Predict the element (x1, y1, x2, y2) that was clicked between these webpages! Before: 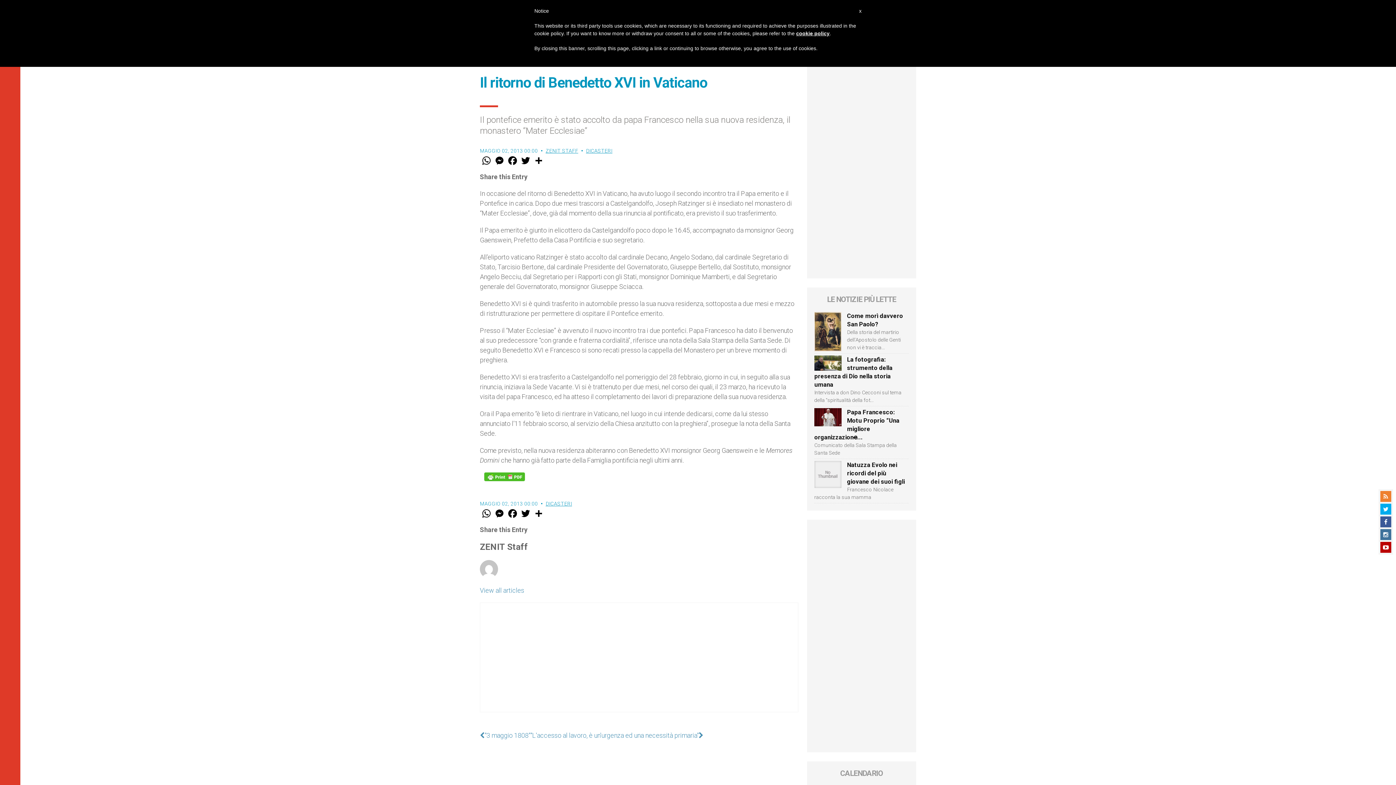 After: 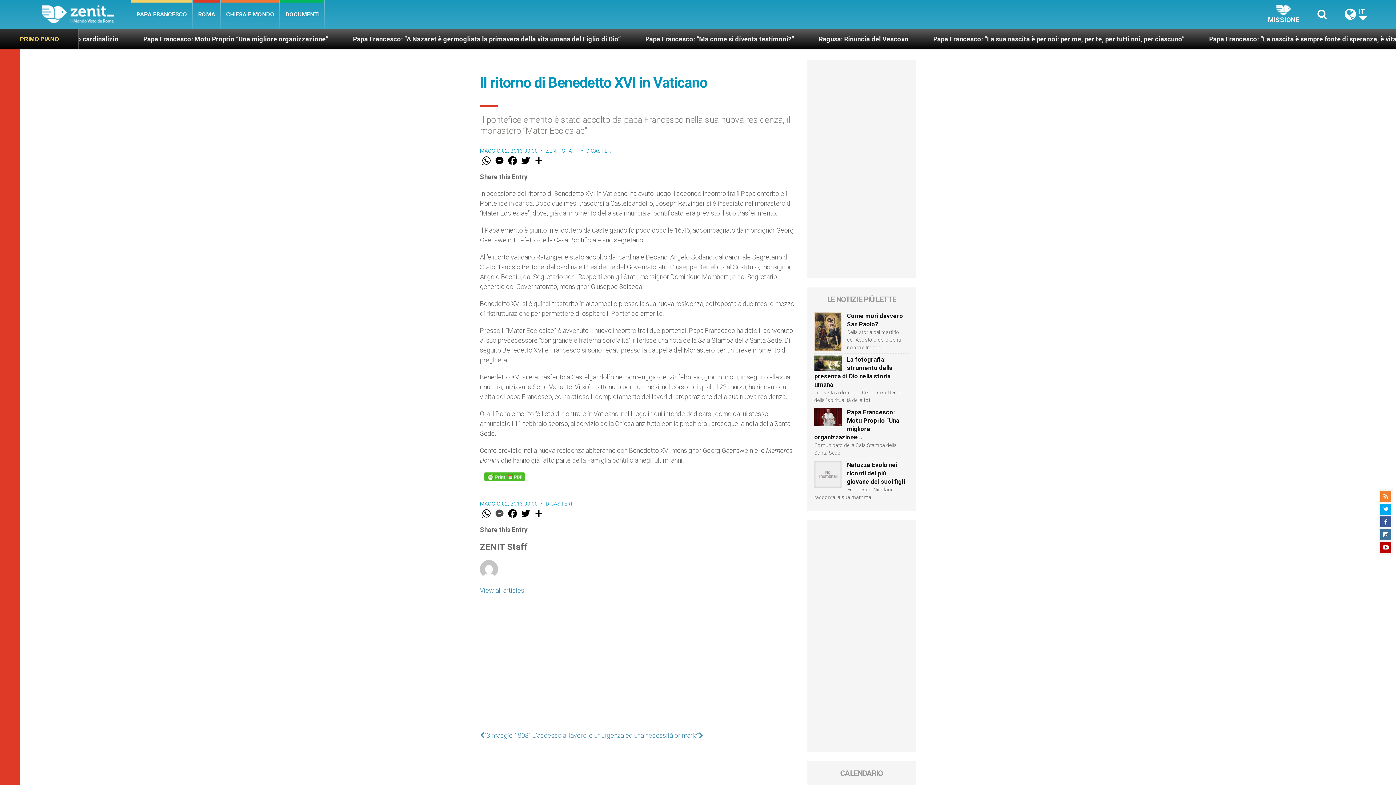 Action: label: Messenger bbox: (493, 508, 506, 519)